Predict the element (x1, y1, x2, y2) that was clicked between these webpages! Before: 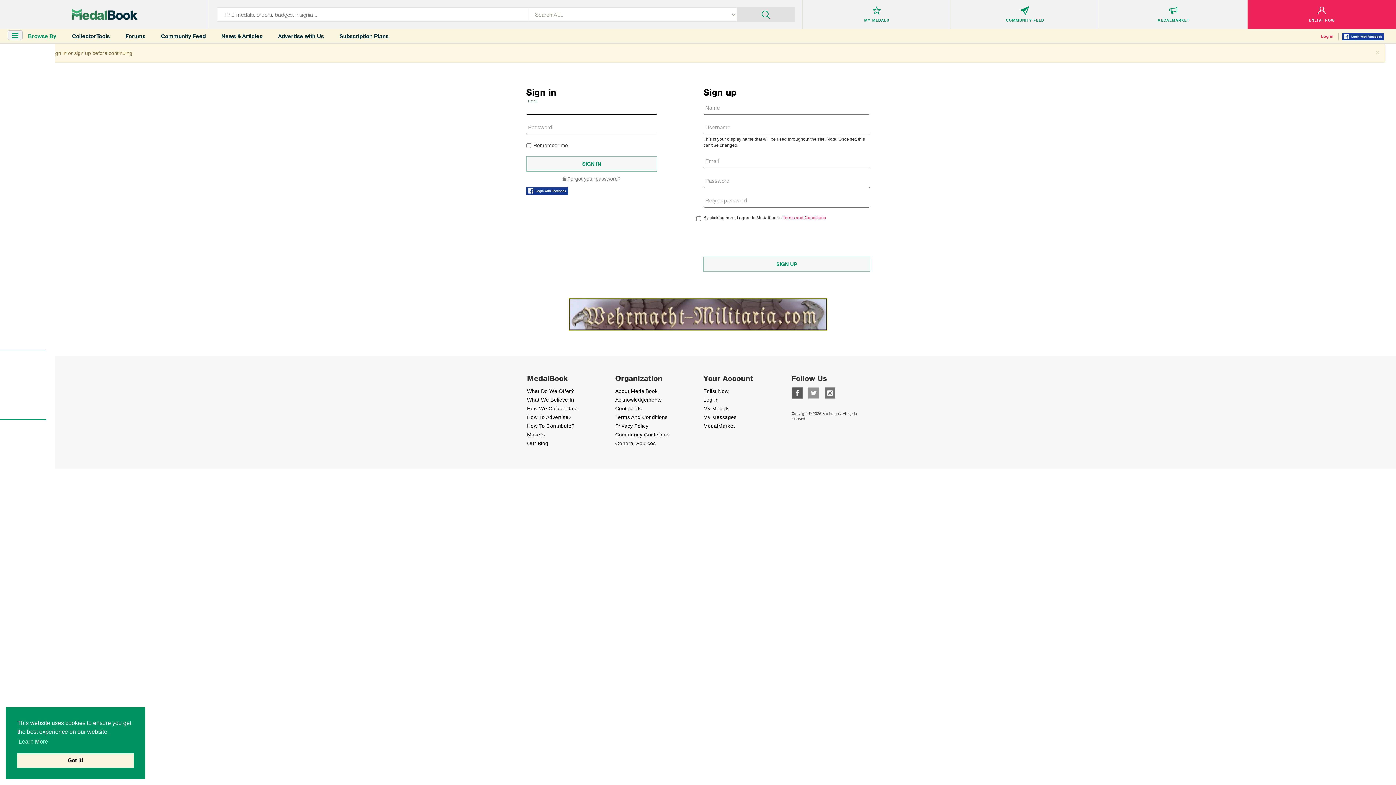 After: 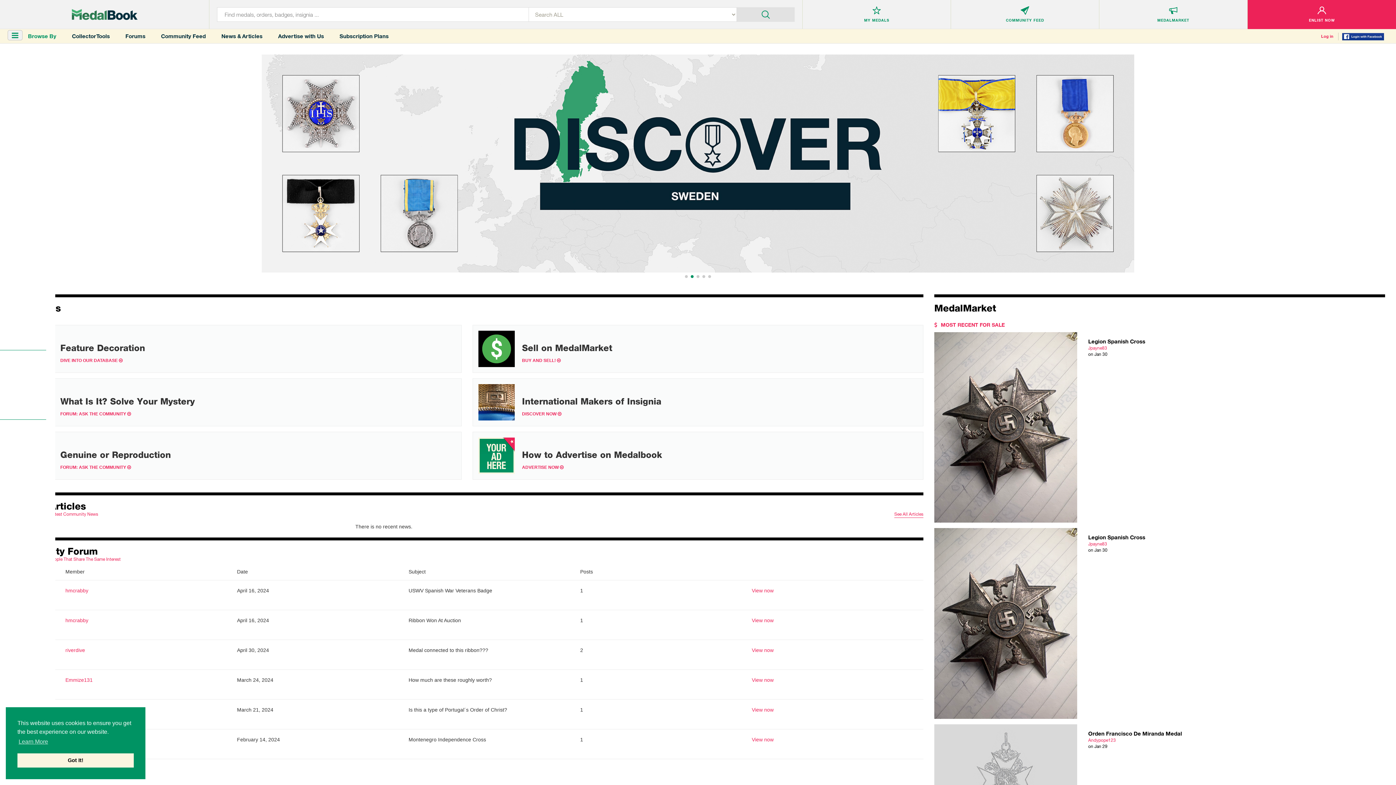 Action: bbox: (70, 0, 138, 28)